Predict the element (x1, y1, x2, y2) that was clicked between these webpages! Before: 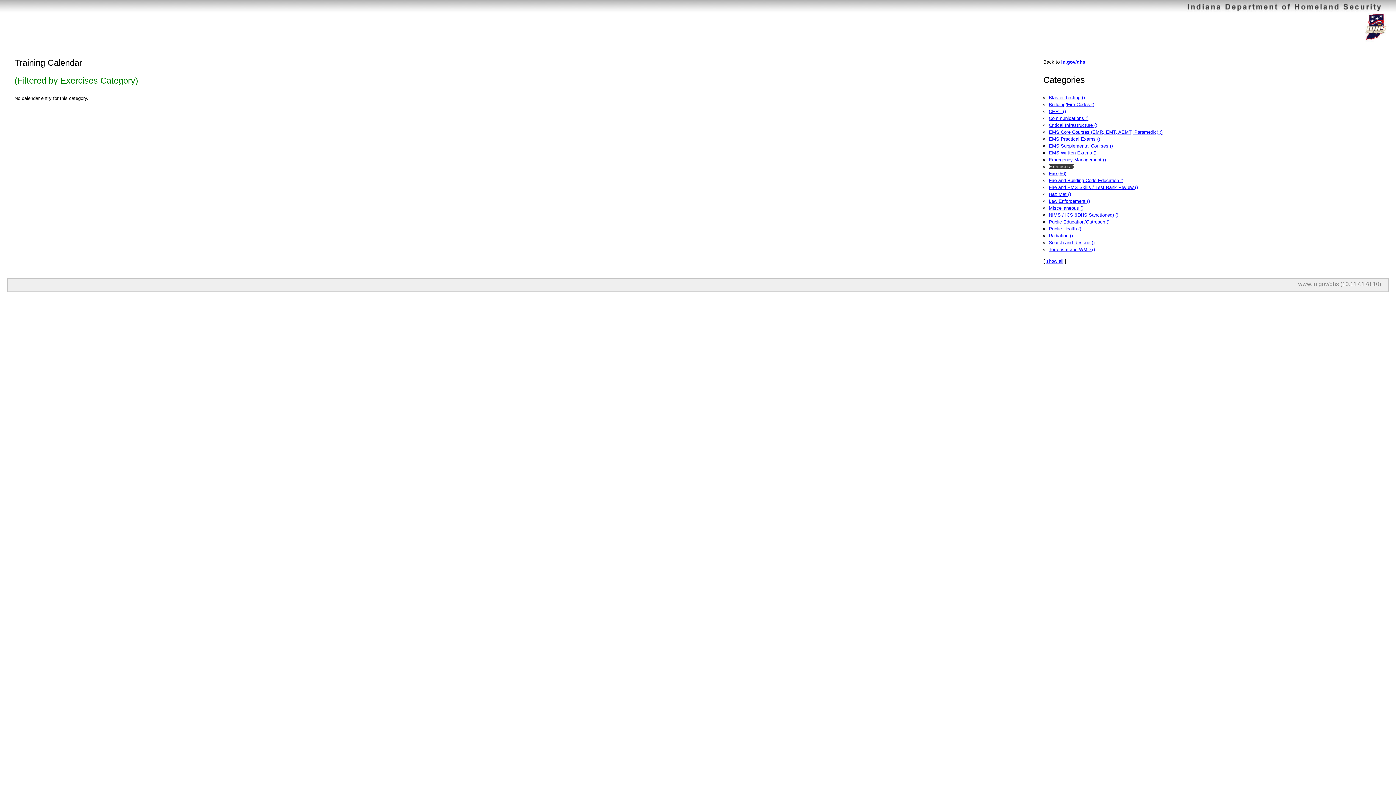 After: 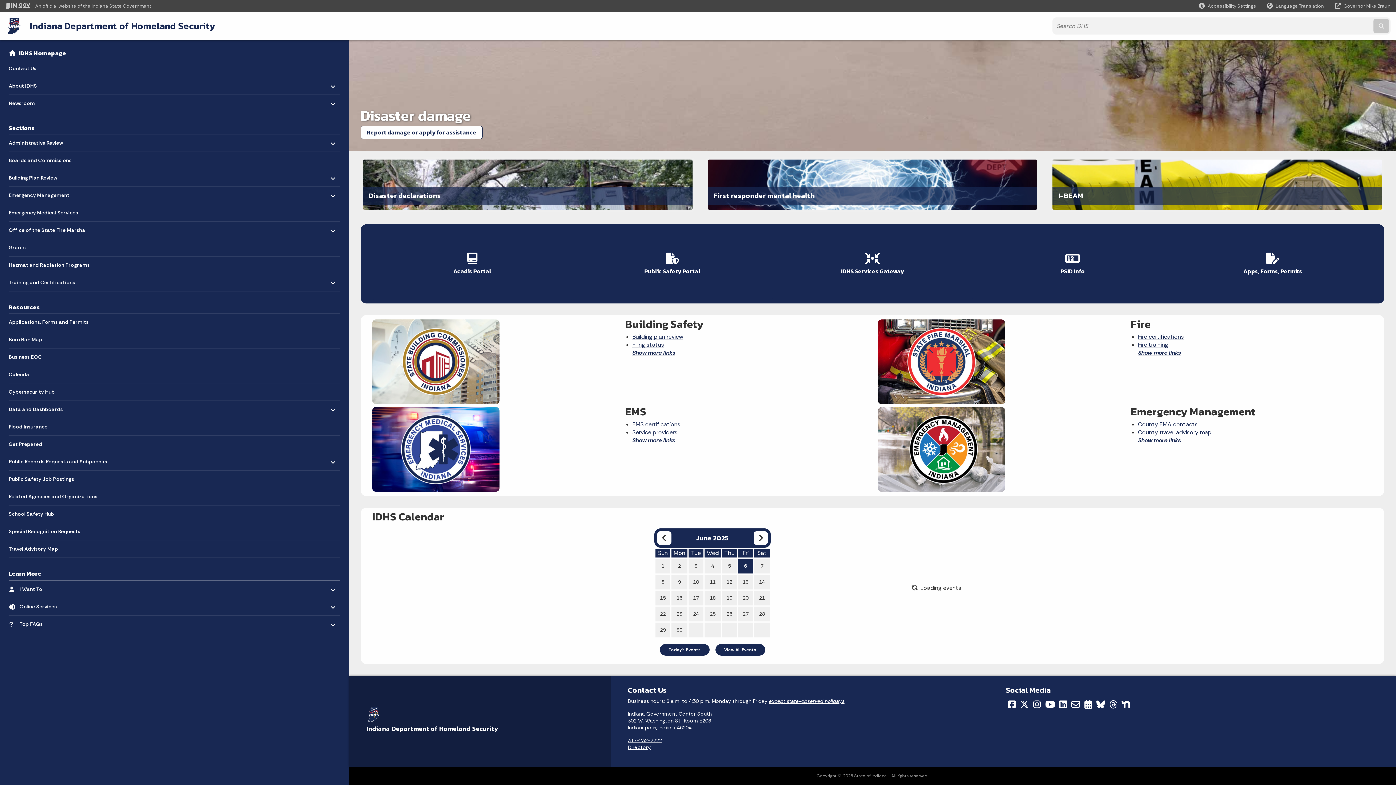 Action: label: www.in.gov/dhs bbox: (1298, 281, 1339, 287)